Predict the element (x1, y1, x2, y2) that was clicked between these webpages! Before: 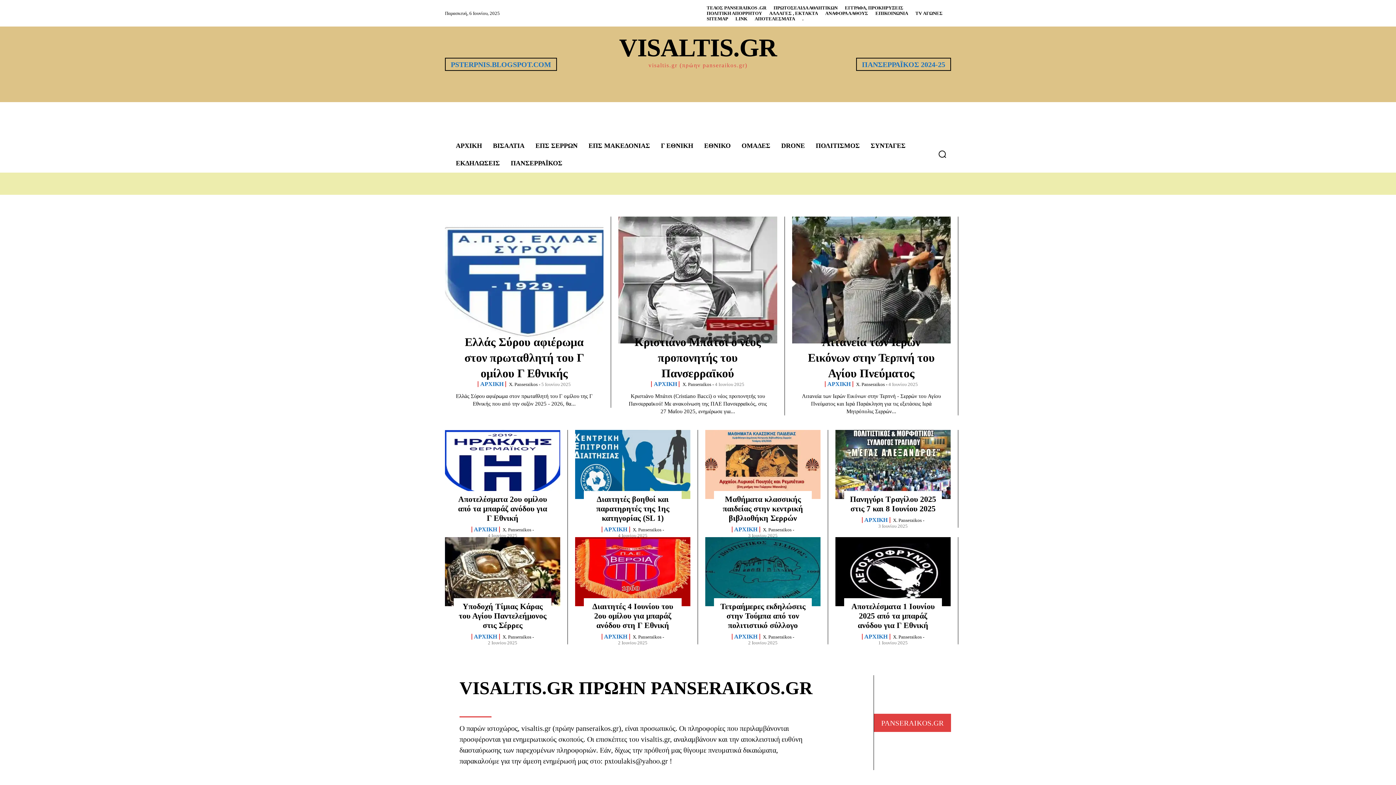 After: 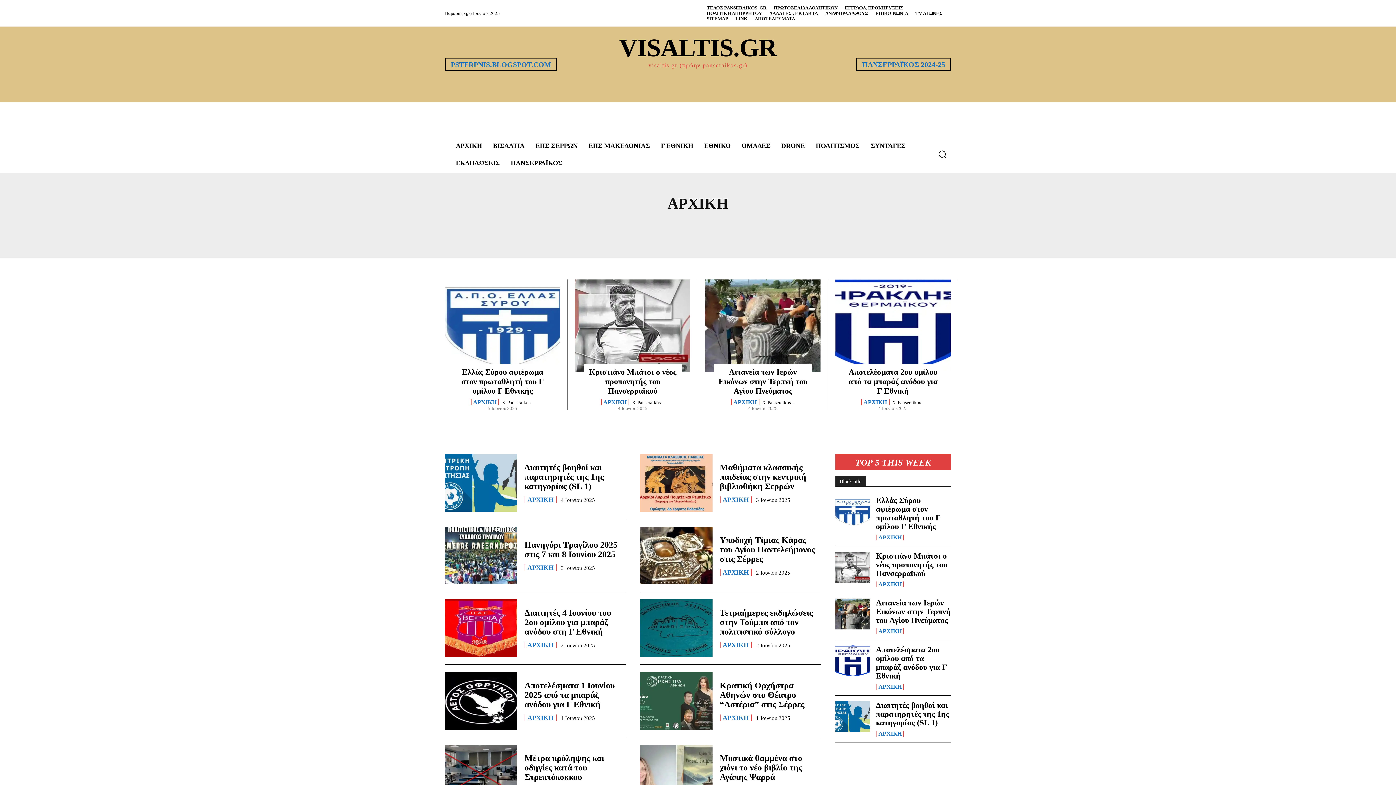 Action: label: ΑΡΧΙΚΗ bbox: (471, 634, 499, 640)